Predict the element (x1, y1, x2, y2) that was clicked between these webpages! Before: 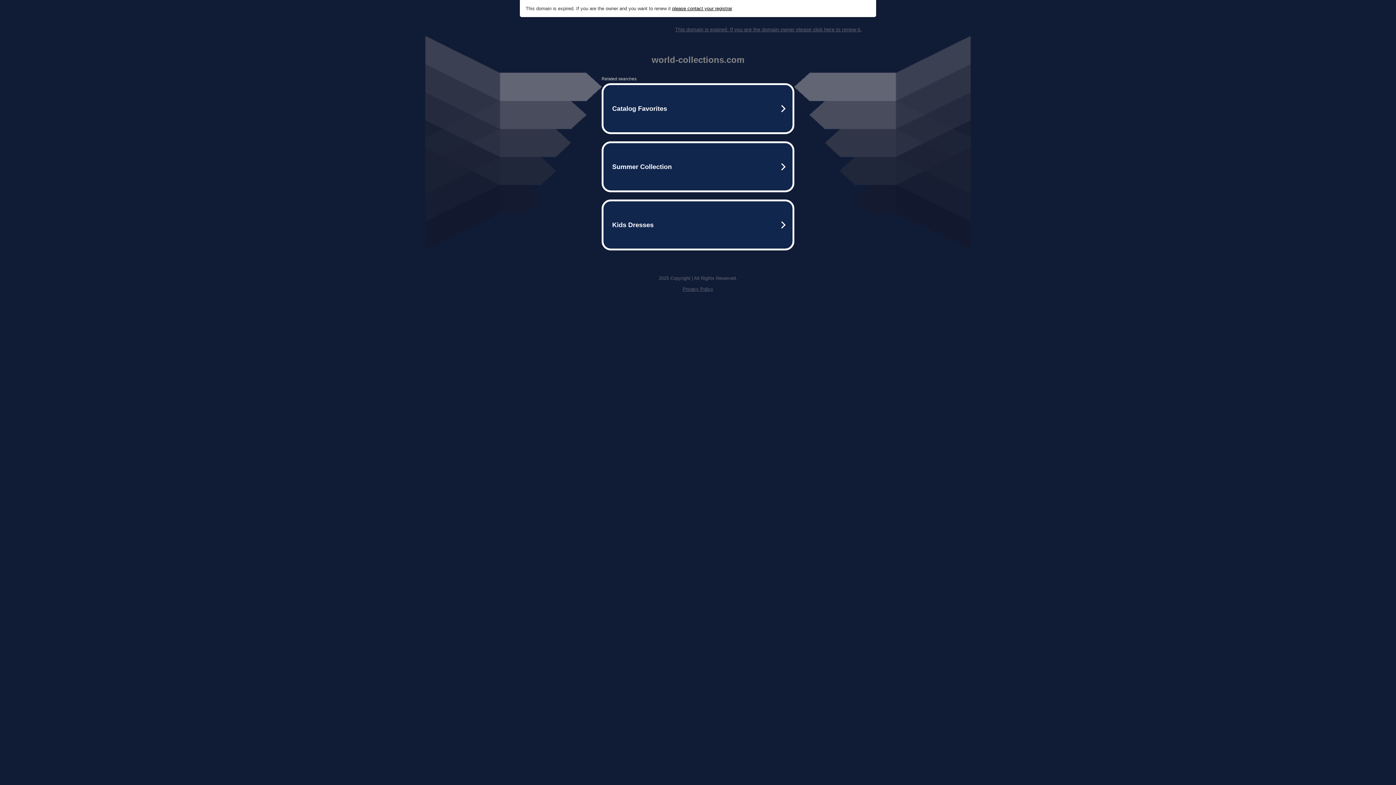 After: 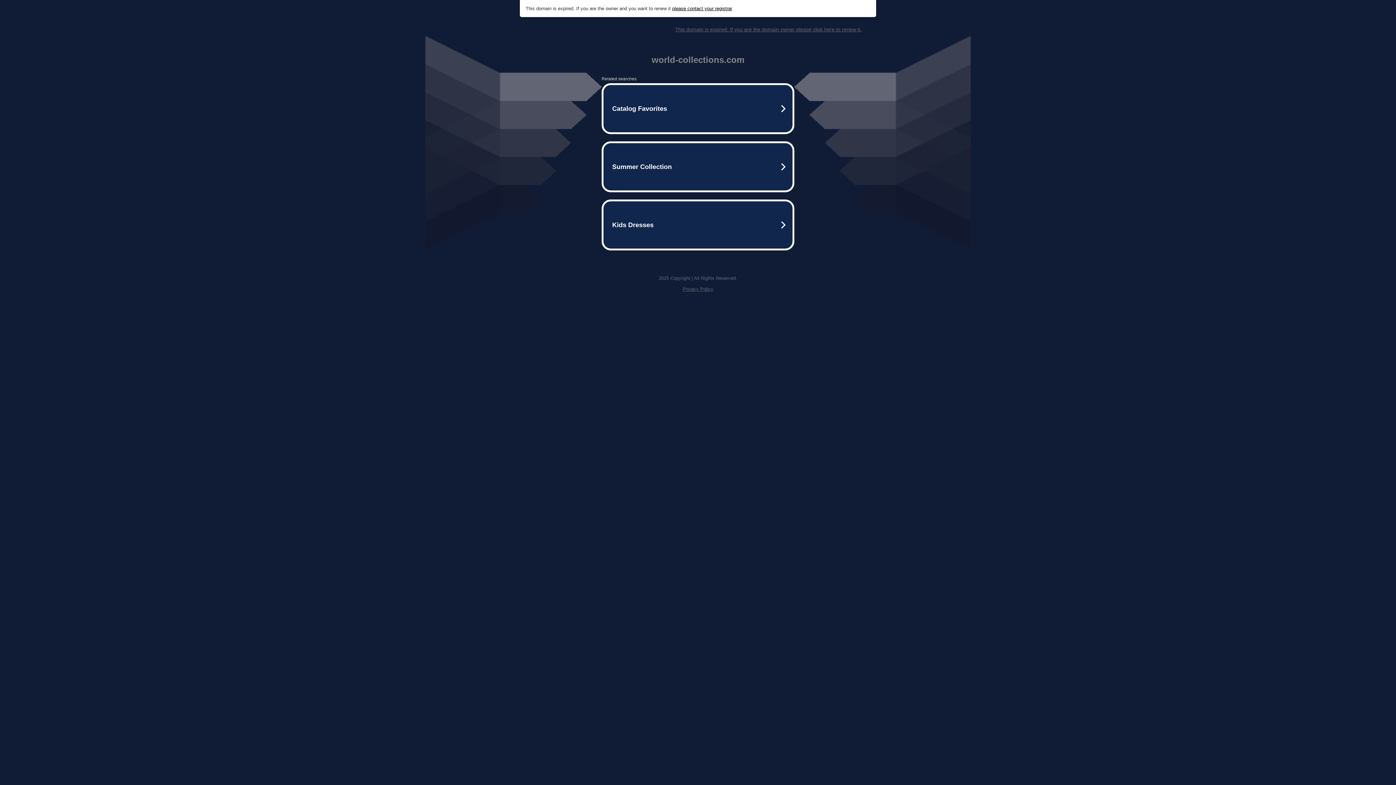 Action: label: please contact your registrar bbox: (672, 5, 732, 11)